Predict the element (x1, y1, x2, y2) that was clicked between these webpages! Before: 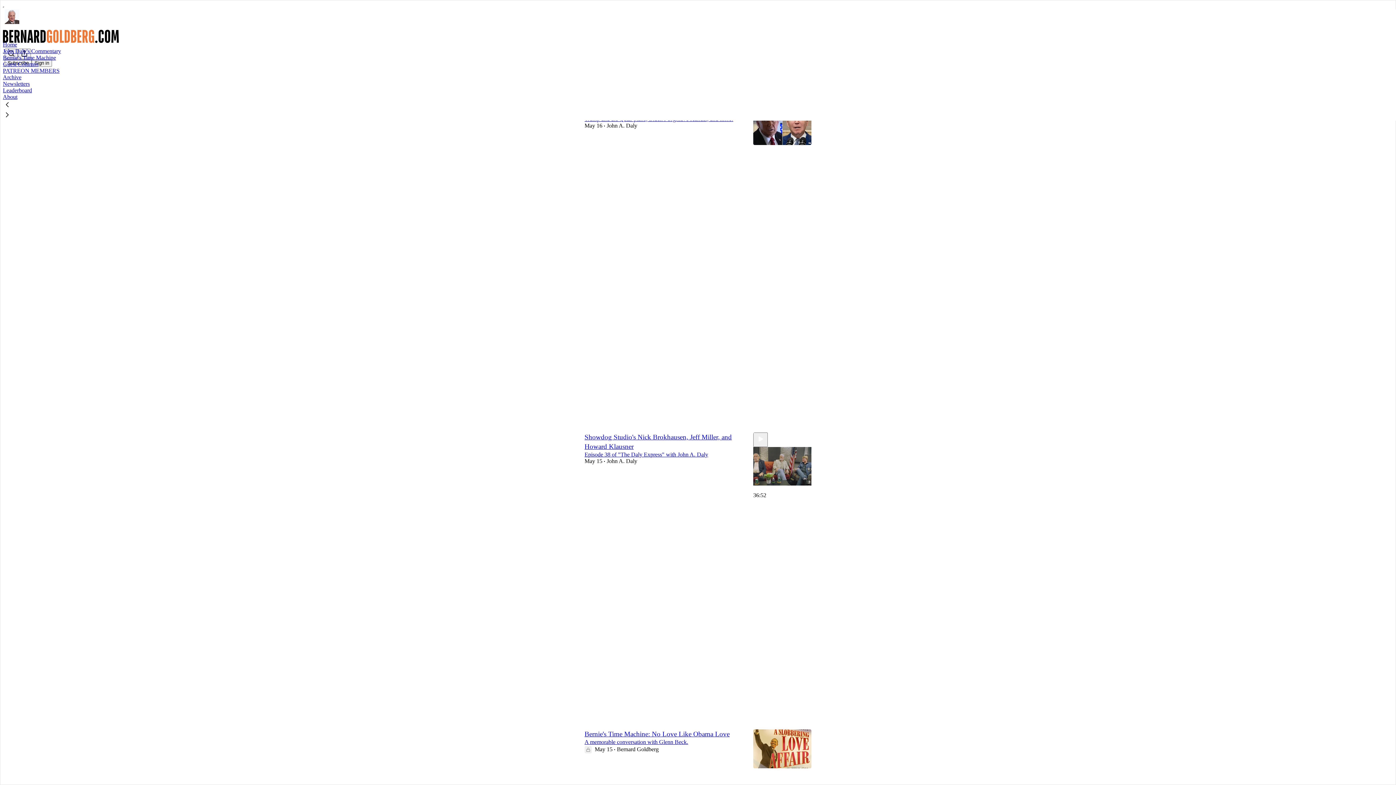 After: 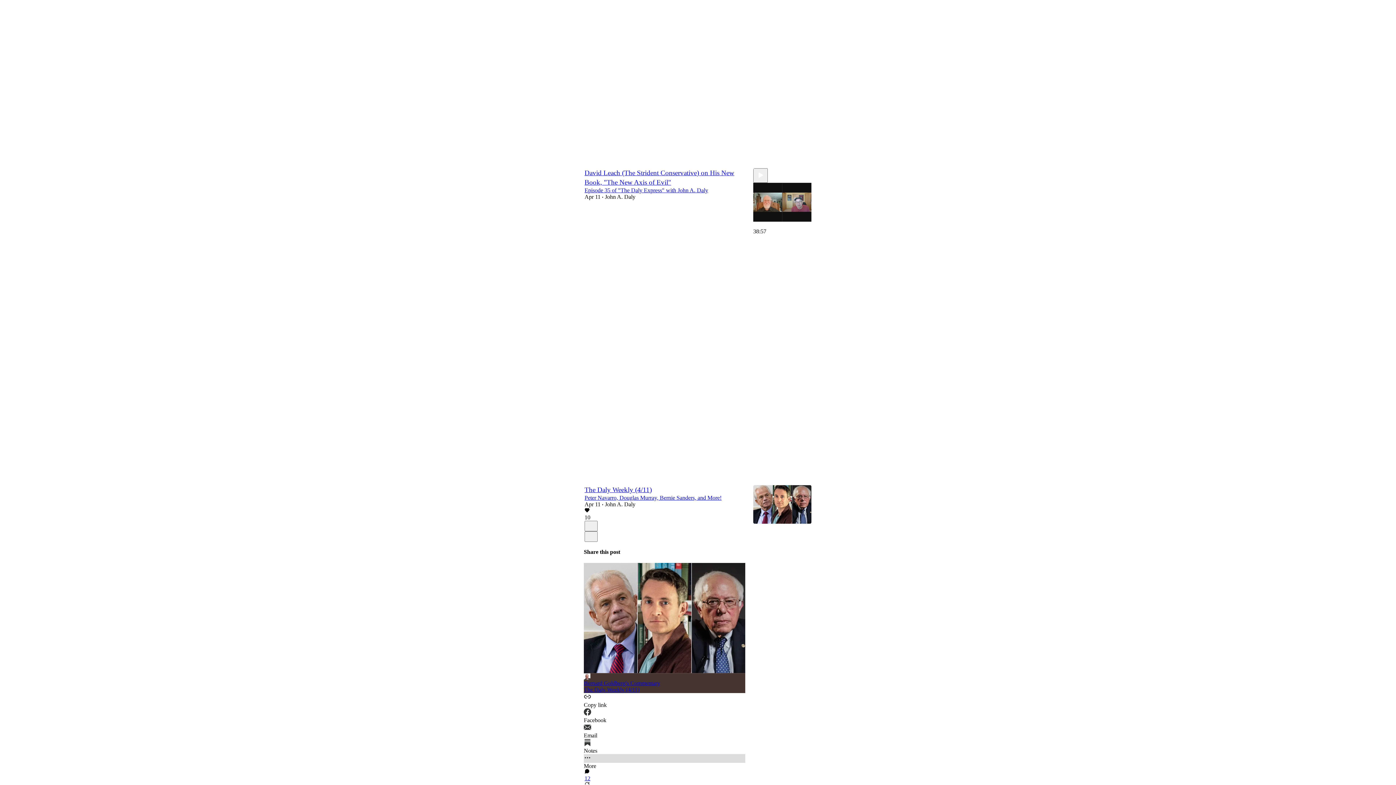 Action: bbox: (584, 753, 744, 766) label: Like (3)